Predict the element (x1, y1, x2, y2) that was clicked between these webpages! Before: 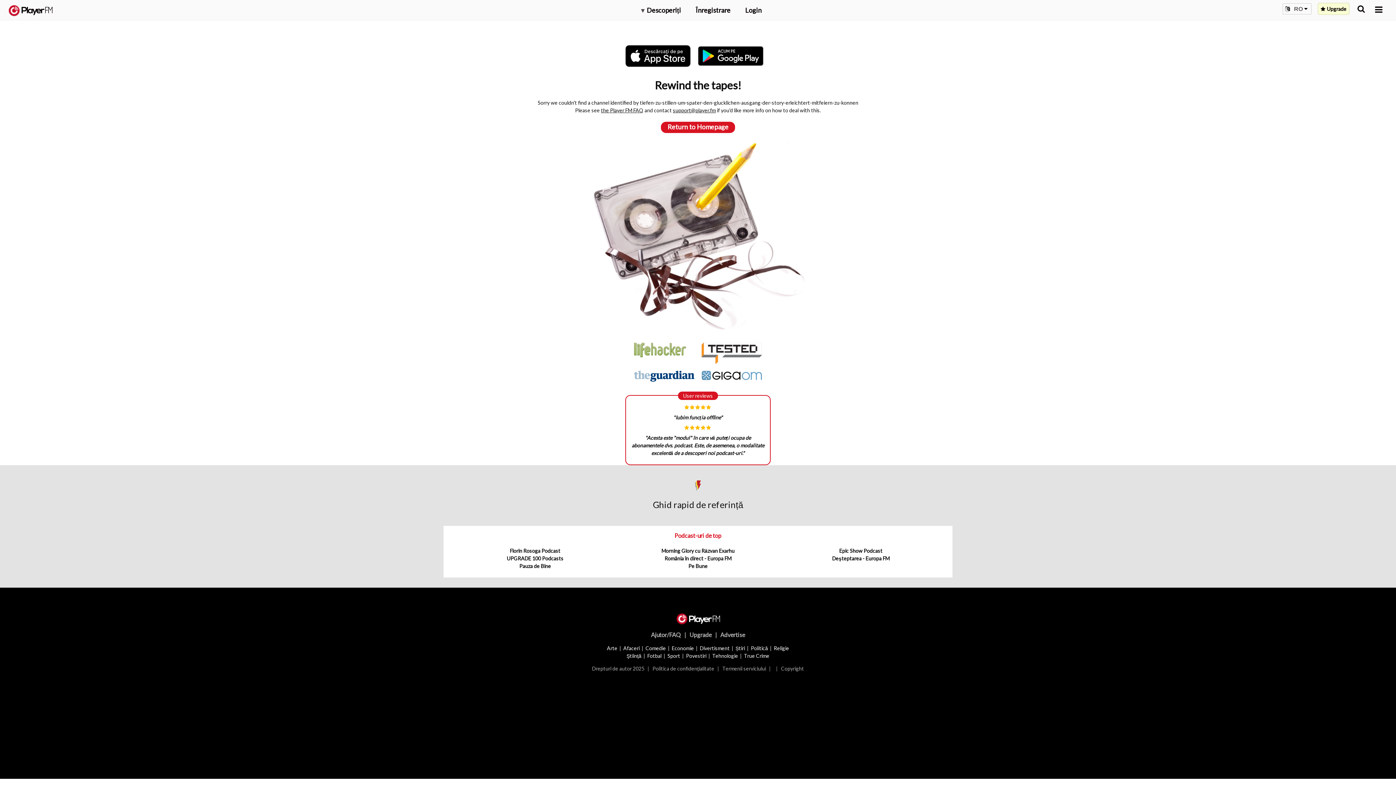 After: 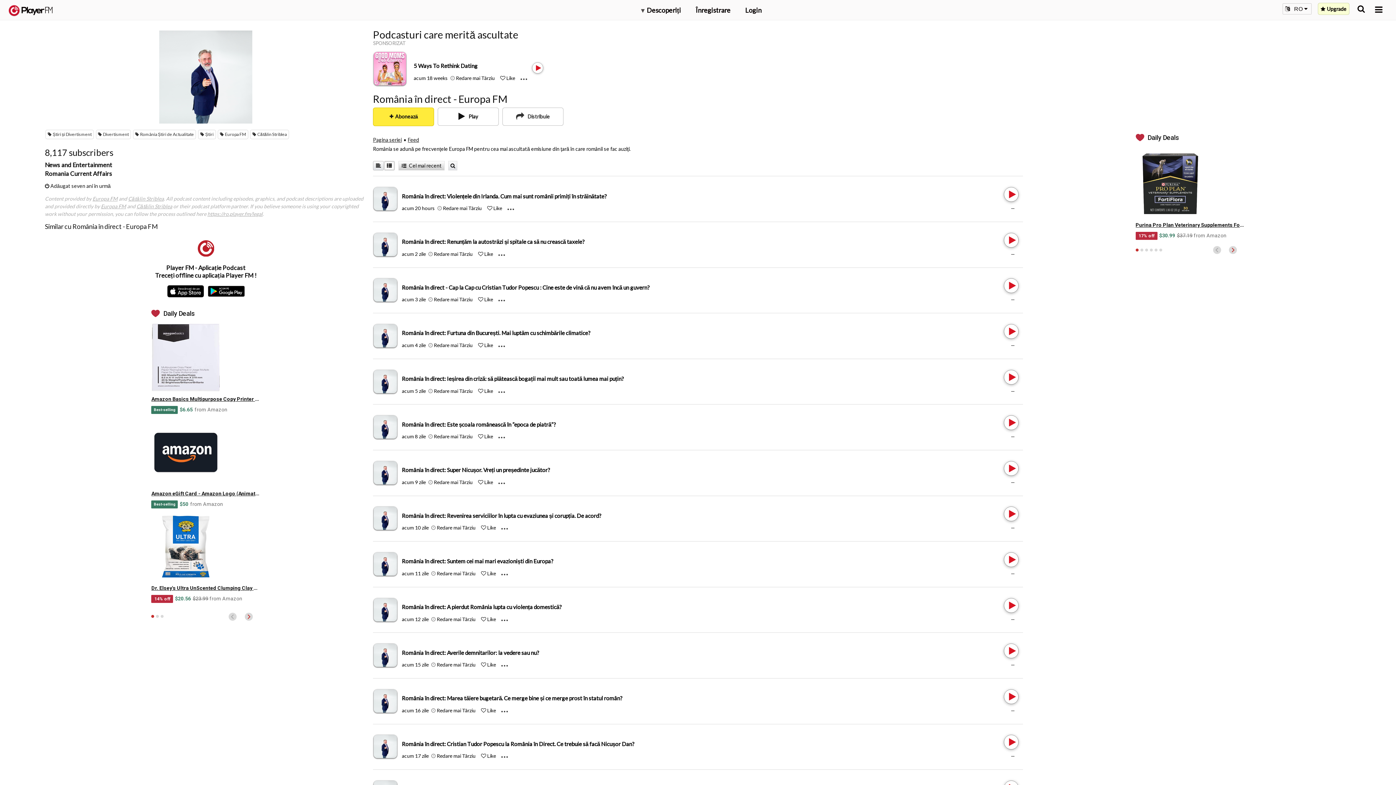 Action: bbox: (664, 555, 731, 561) label: România în direct - Europa FM